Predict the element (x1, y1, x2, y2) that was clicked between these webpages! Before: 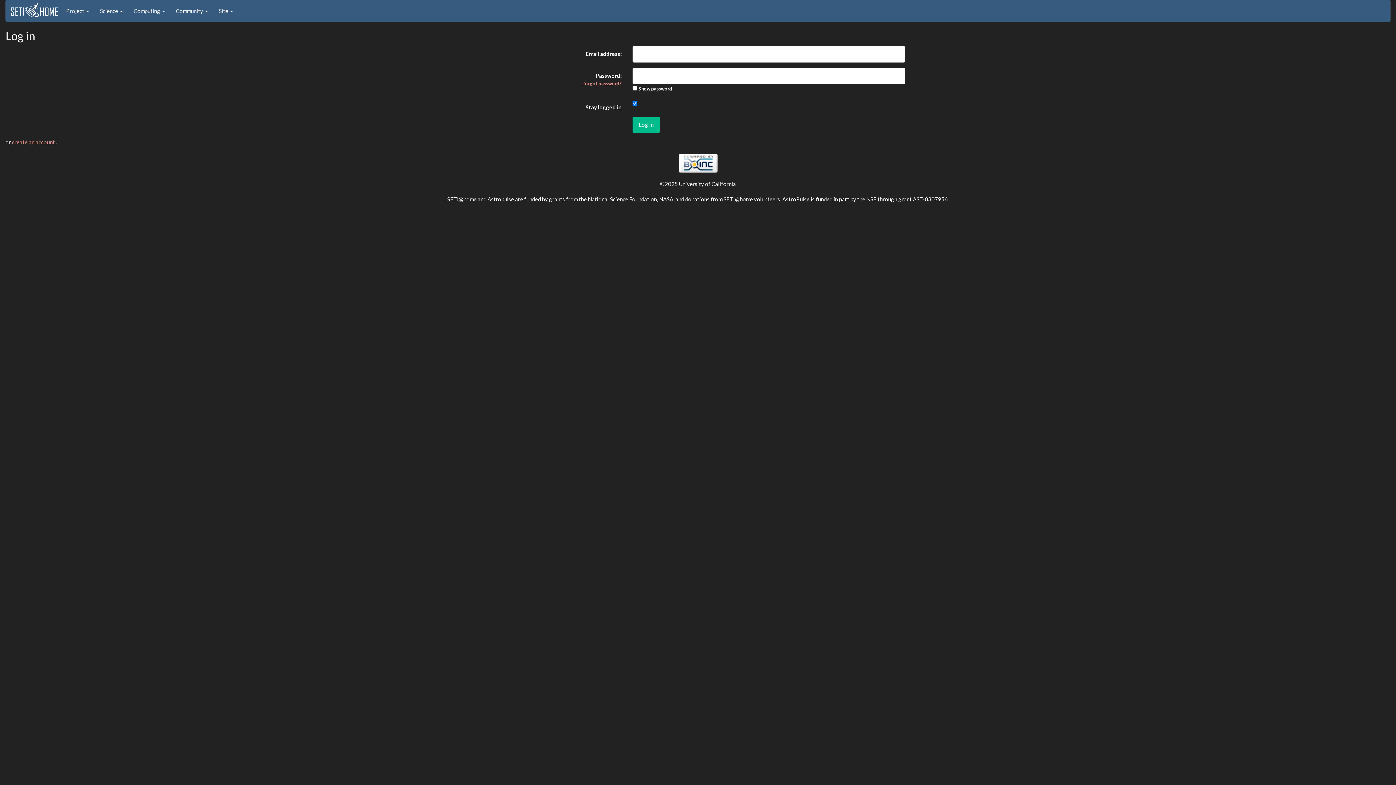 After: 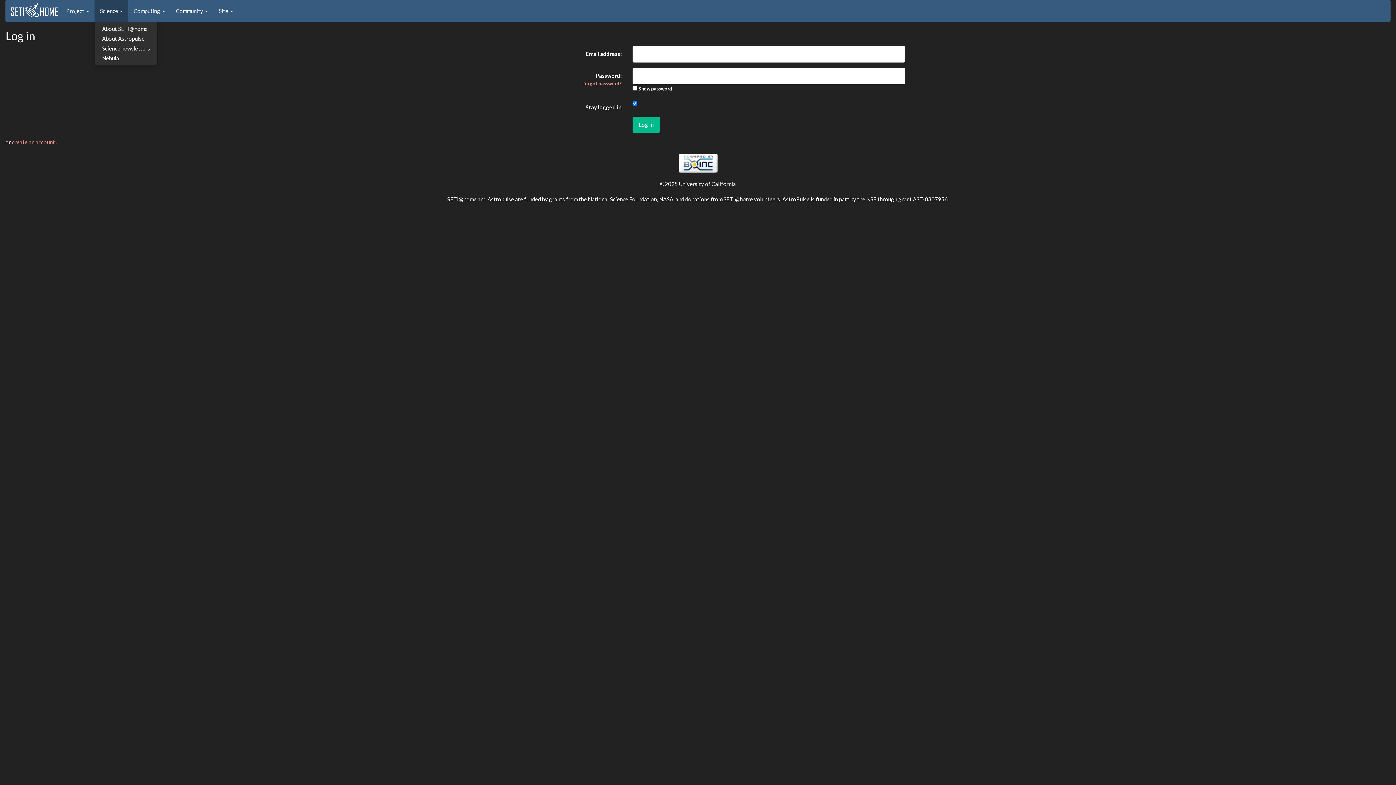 Action: bbox: (94, 0, 128, 21) label: Science 